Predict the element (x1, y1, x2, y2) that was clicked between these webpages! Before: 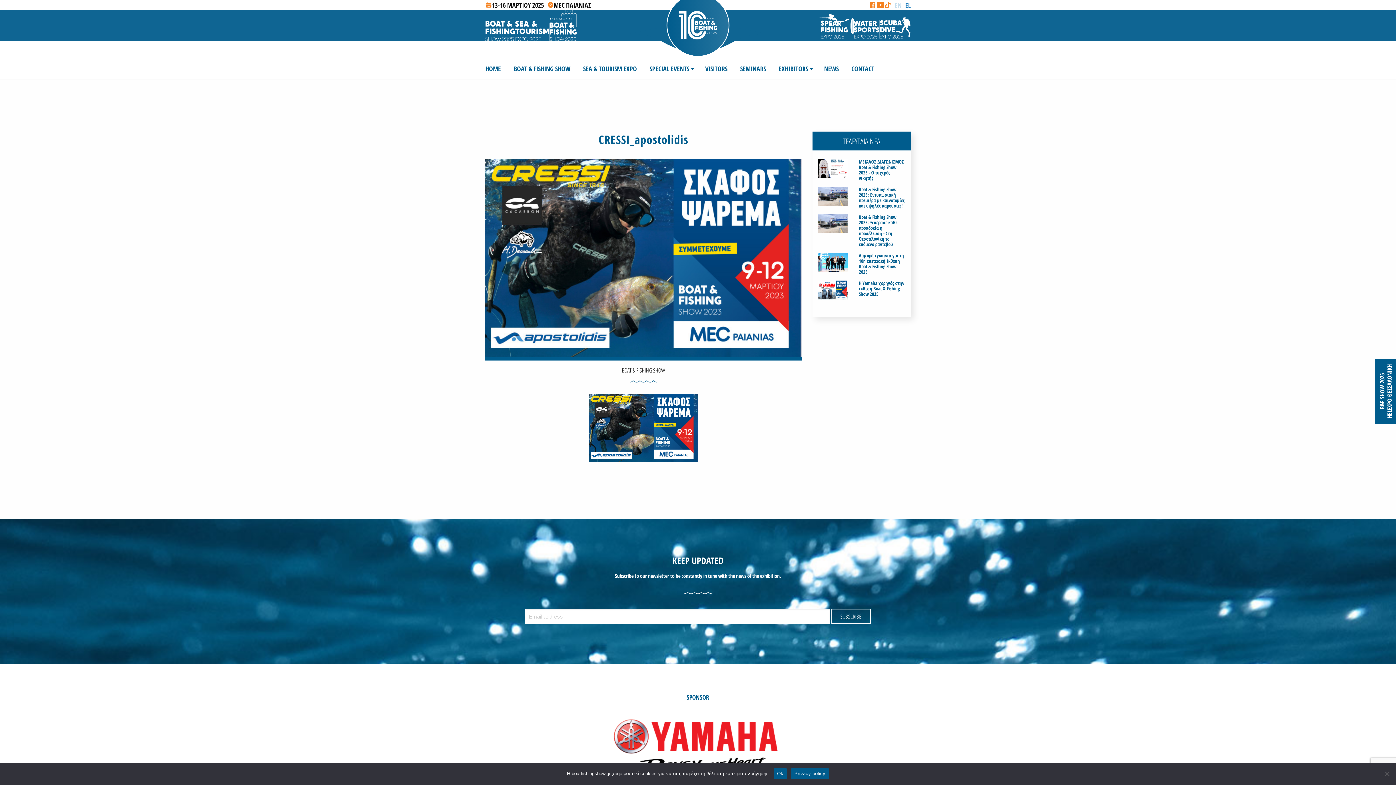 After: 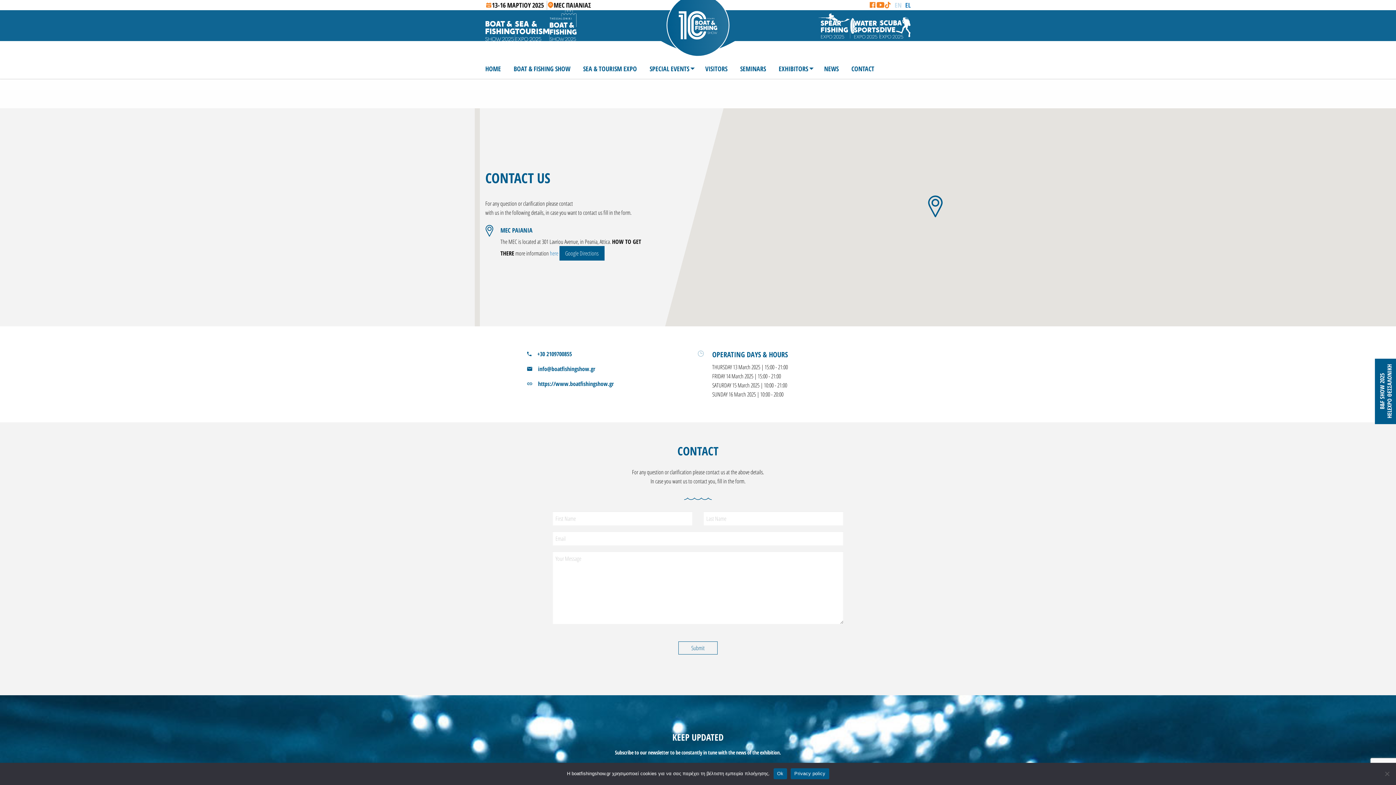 Action: bbox: (845, 58, 880, 78) label: CONTACT